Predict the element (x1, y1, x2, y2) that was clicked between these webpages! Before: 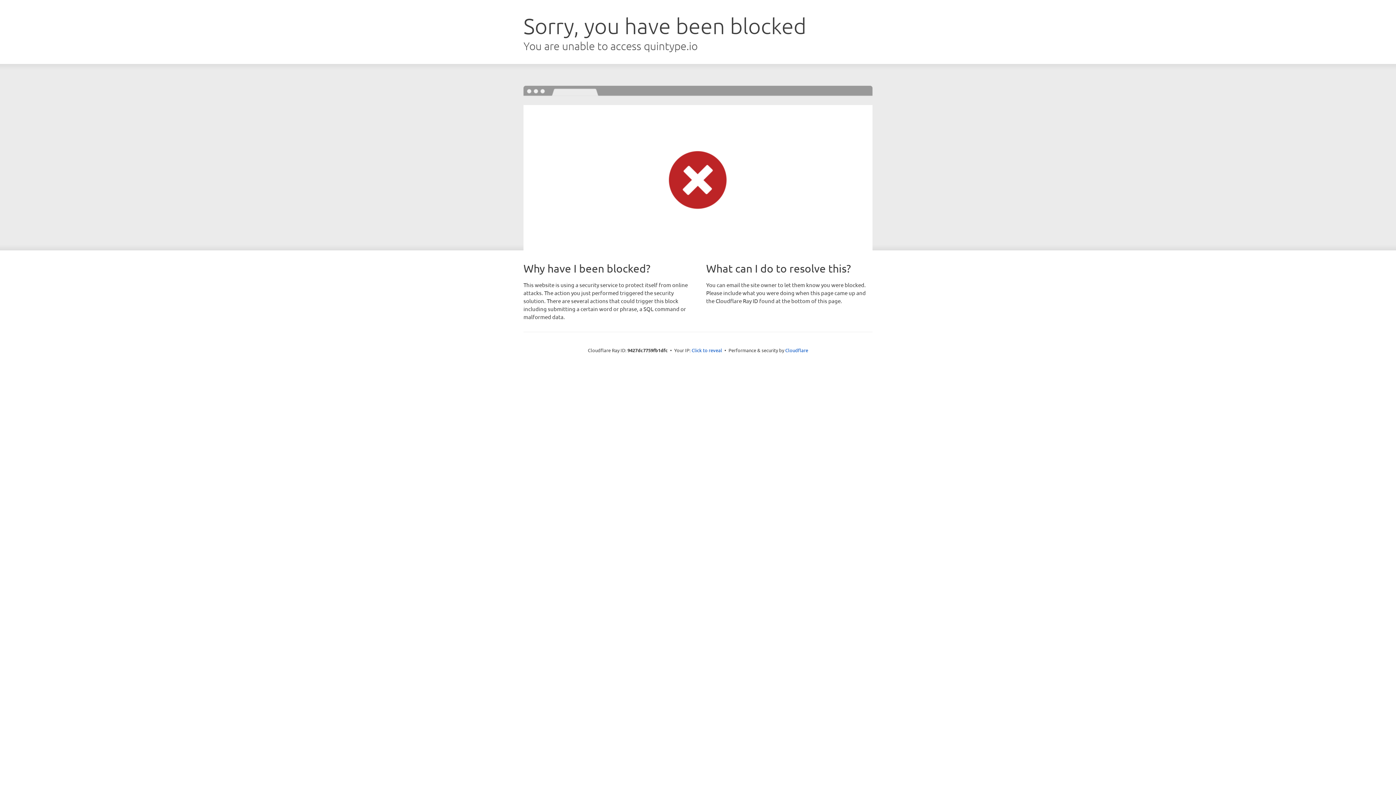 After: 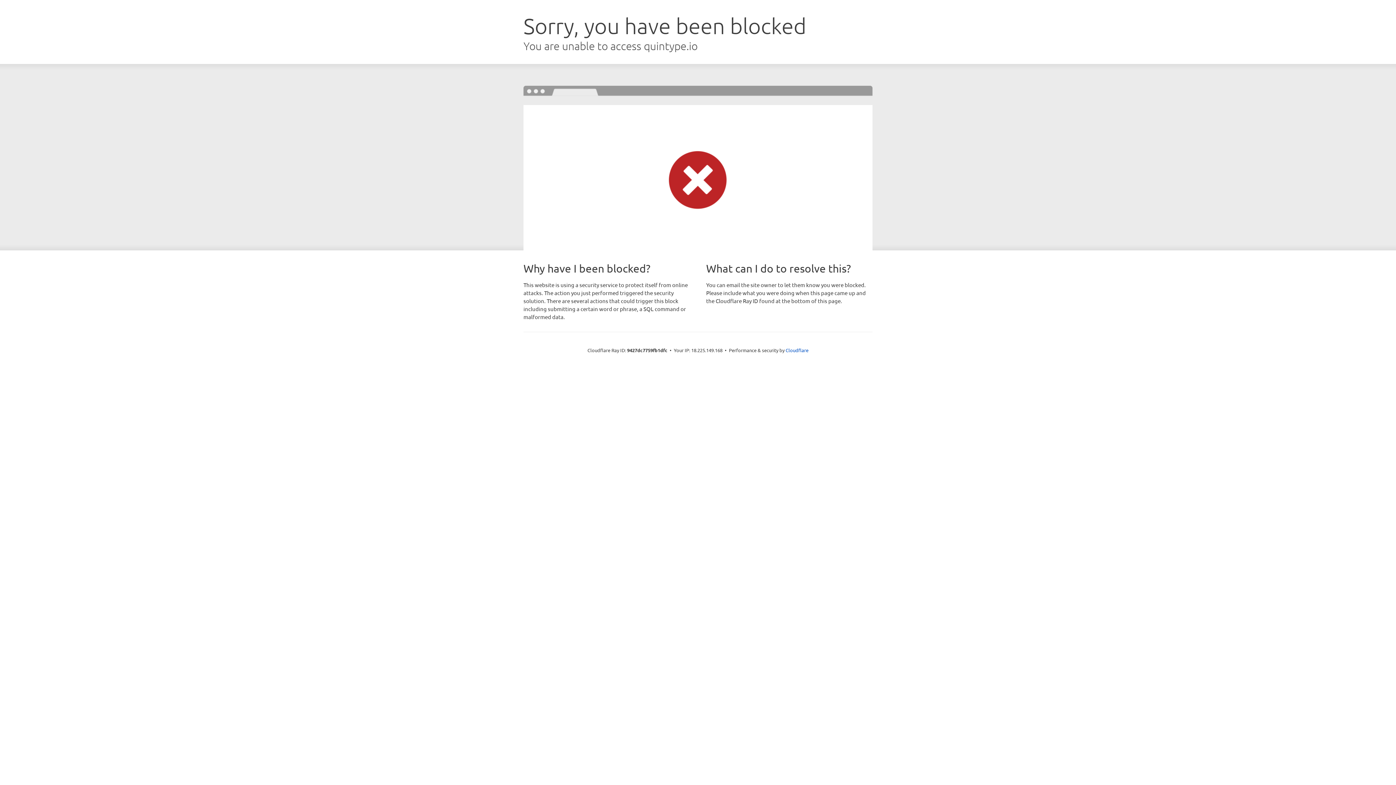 Action: bbox: (691, 346, 722, 353) label: Click to reveal